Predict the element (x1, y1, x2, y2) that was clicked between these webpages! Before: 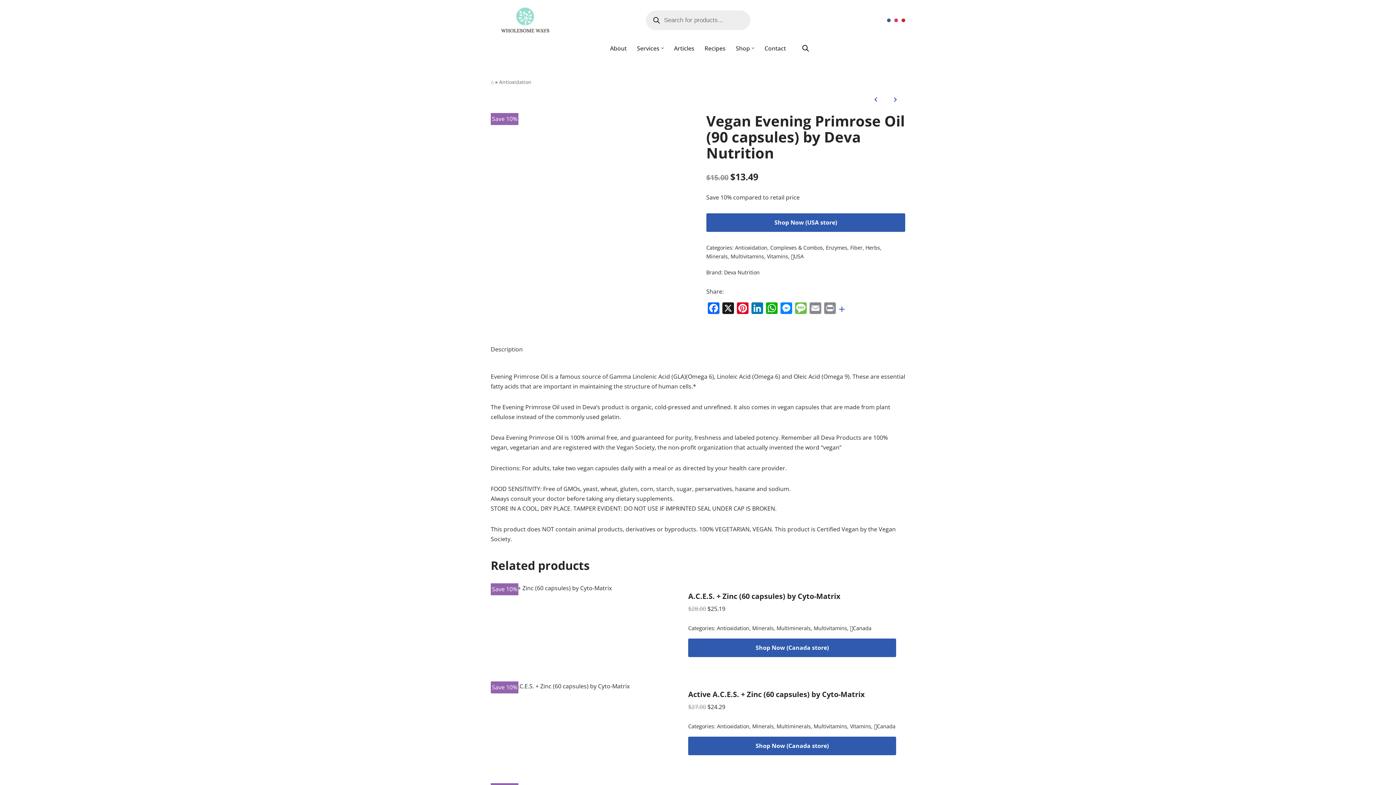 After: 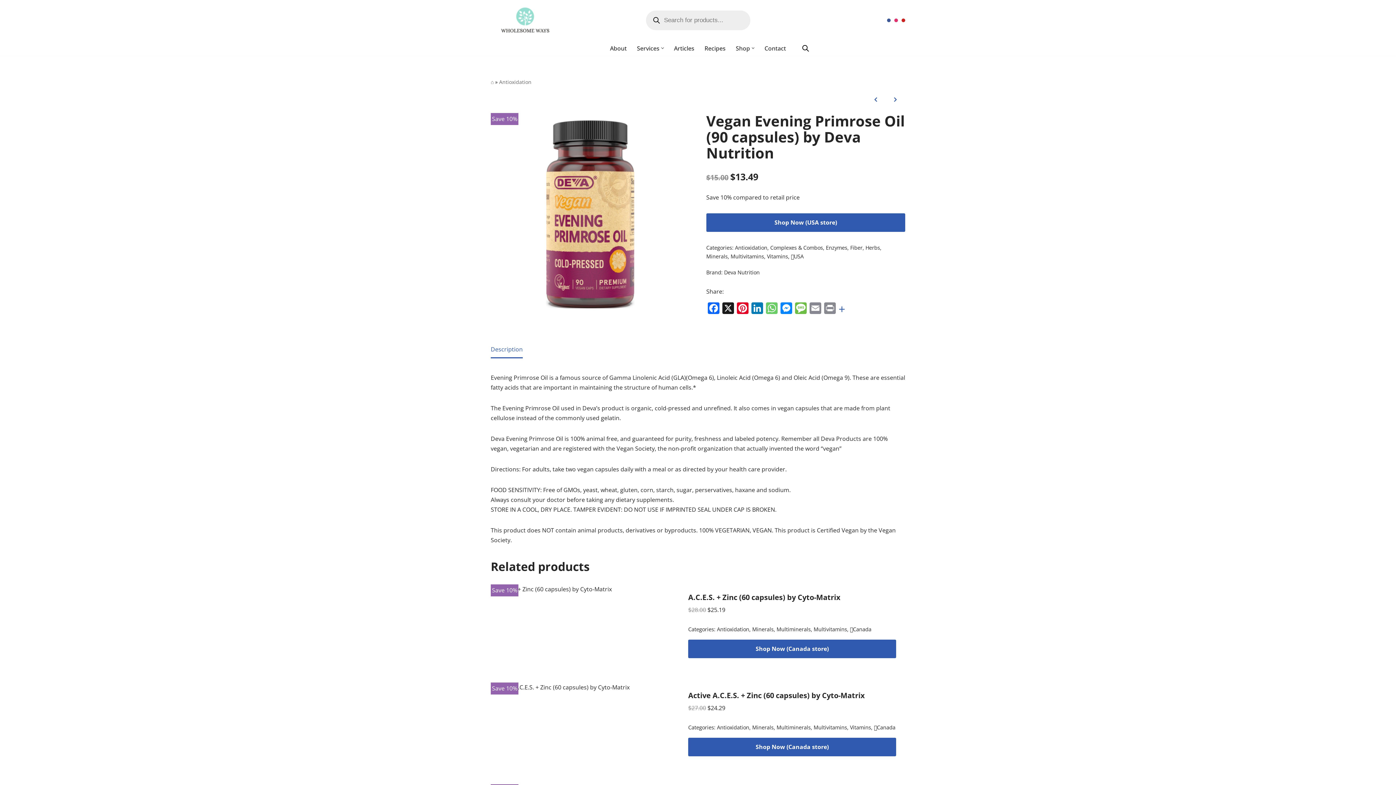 Action: bbox: (764, 302, 779, 315) label: WhatsApp